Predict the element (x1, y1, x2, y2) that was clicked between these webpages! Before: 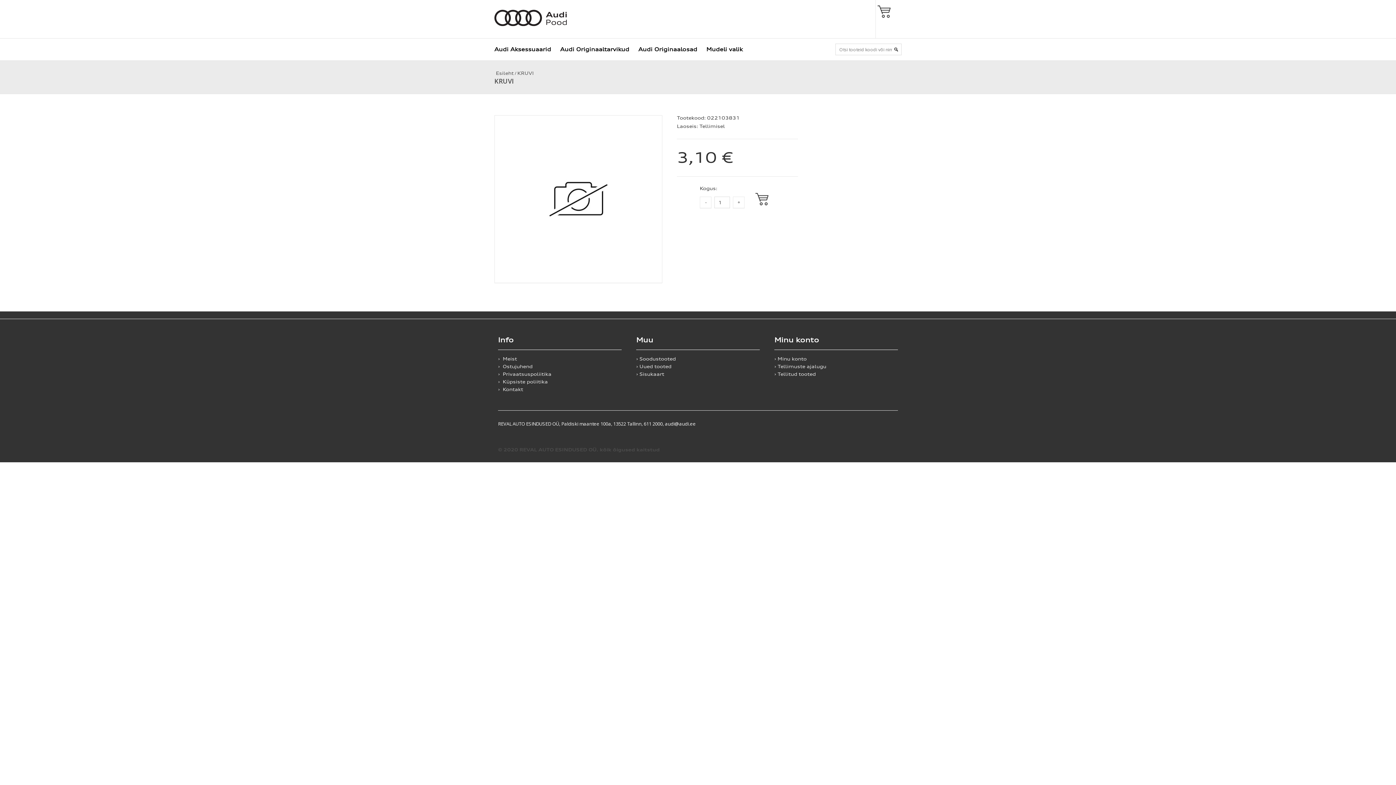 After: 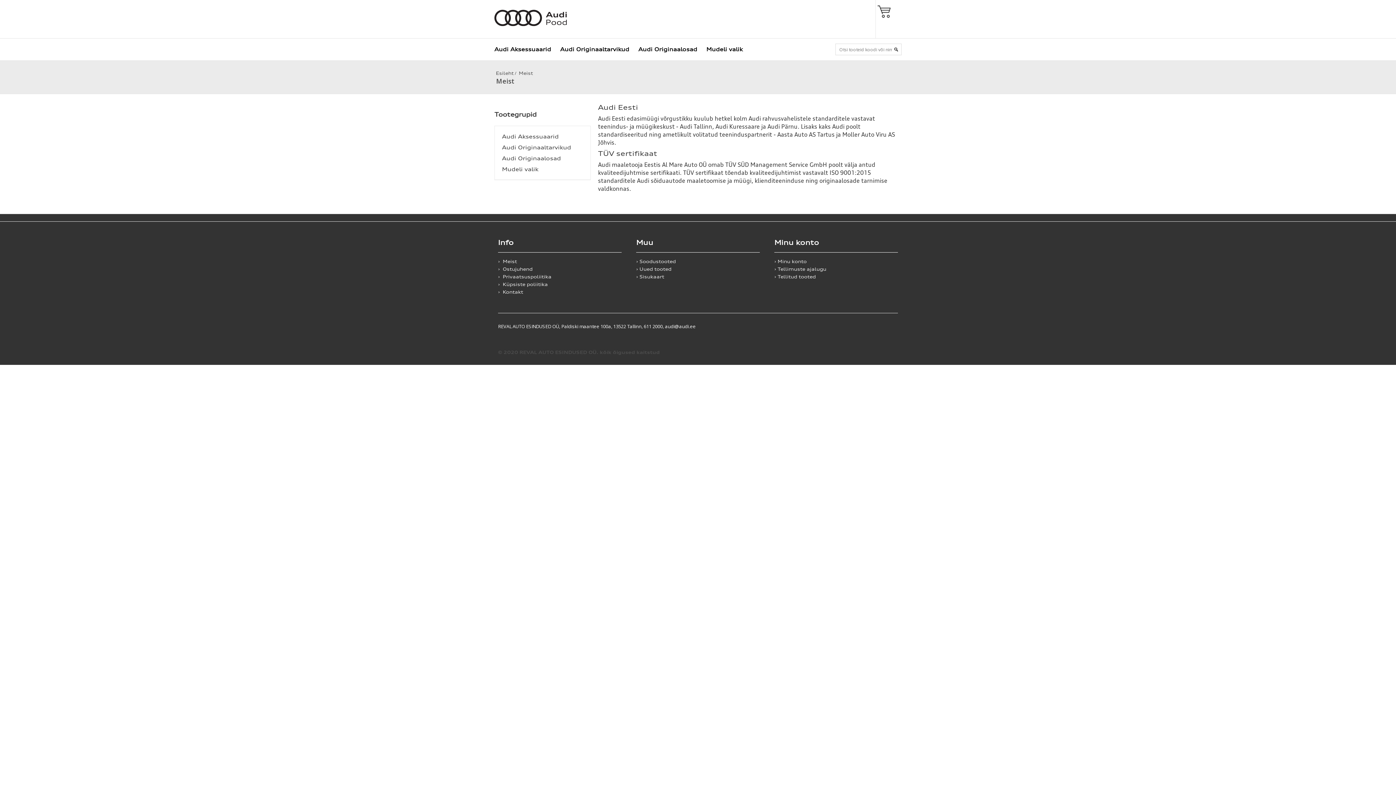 Action: bbox: (498, 356, 517, 361) label: ›  Meist